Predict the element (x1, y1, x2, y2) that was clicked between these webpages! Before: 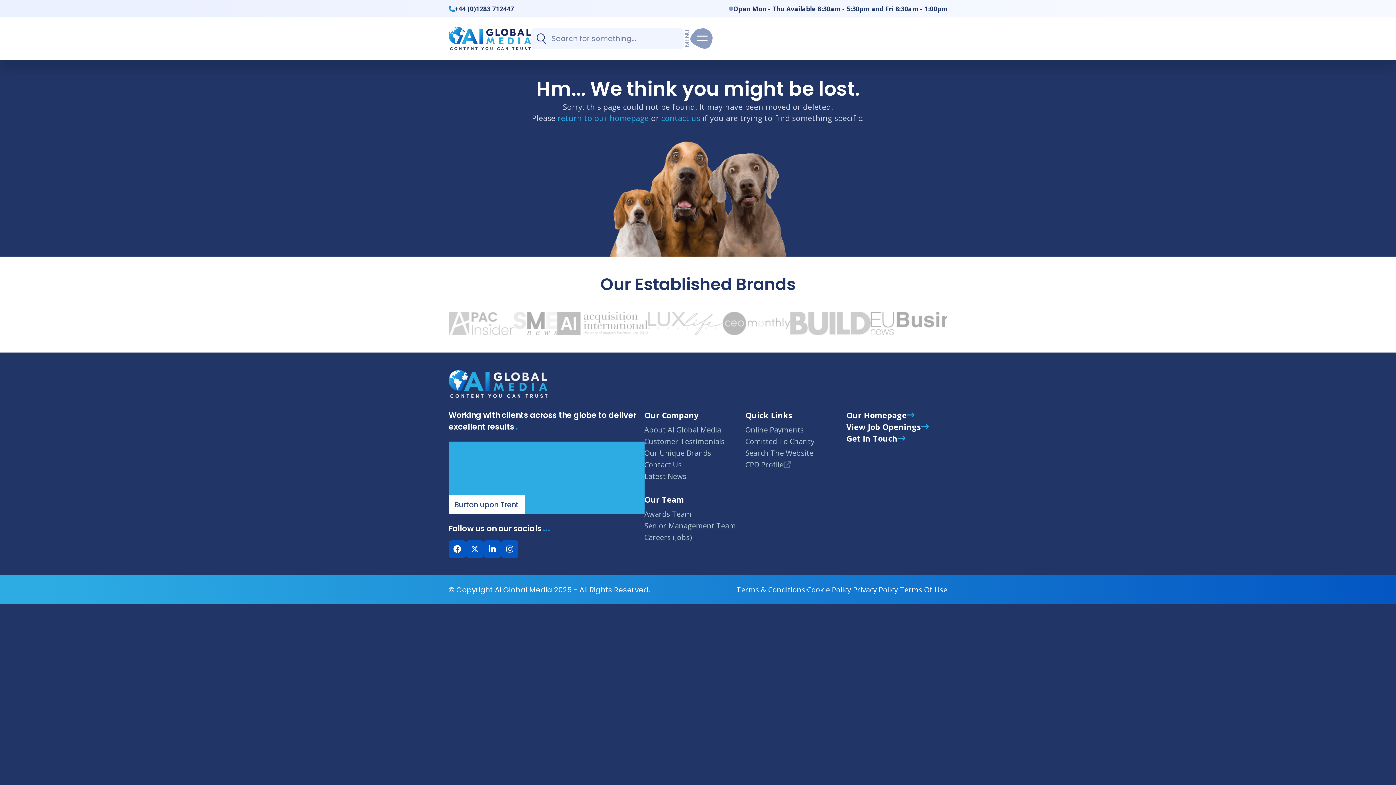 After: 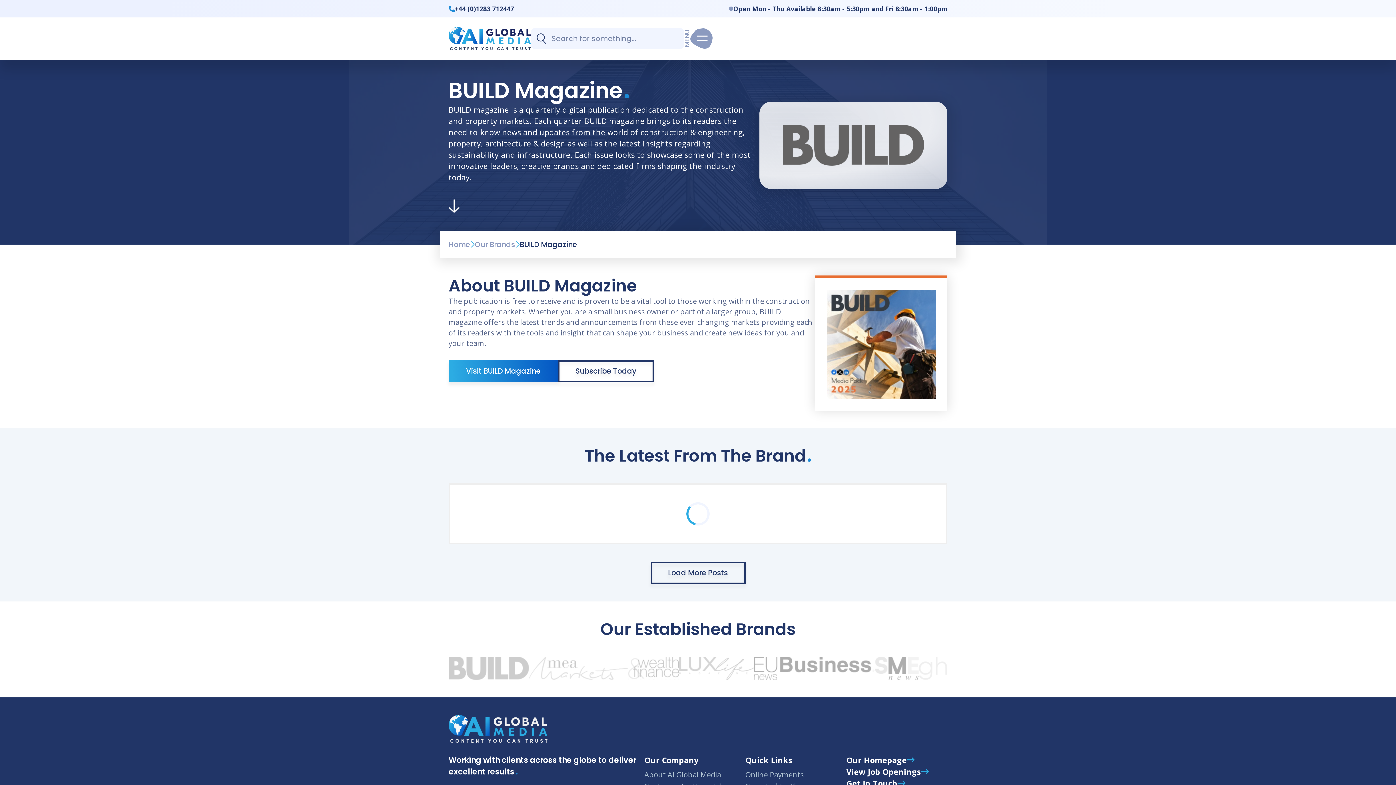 Action: bbox: (790, 312, 870, 335)